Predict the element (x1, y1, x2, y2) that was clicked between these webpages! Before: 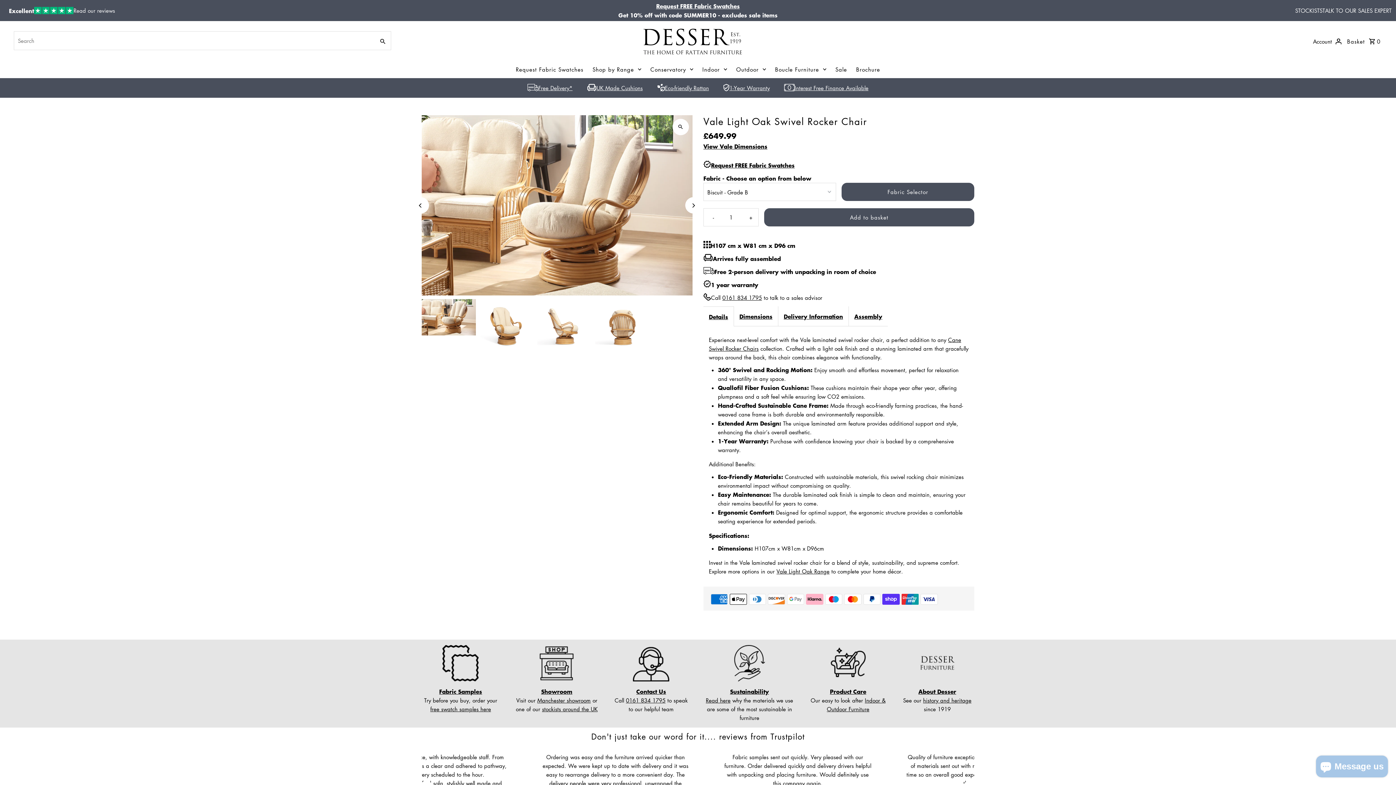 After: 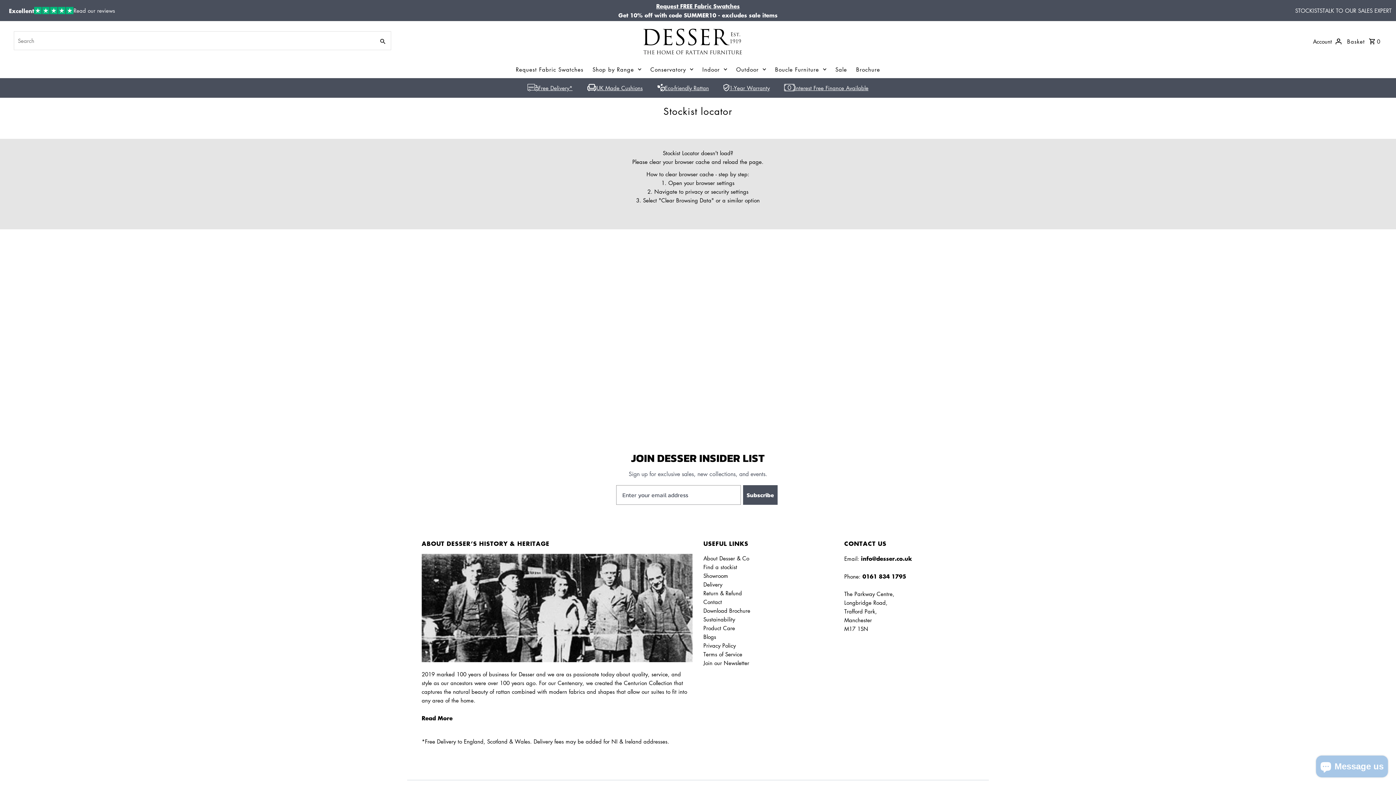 Action: bbox: (541, 688, 572, 695) label: Showroom